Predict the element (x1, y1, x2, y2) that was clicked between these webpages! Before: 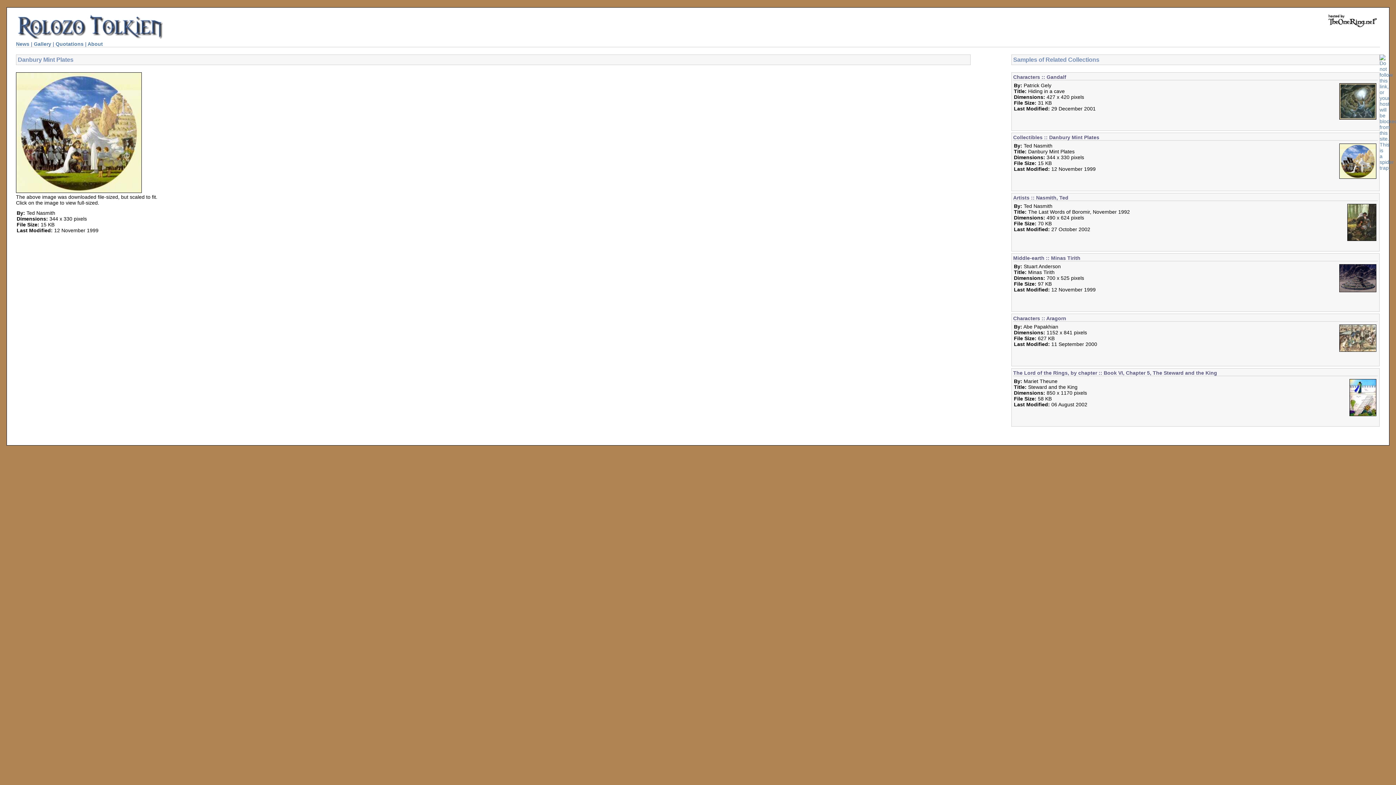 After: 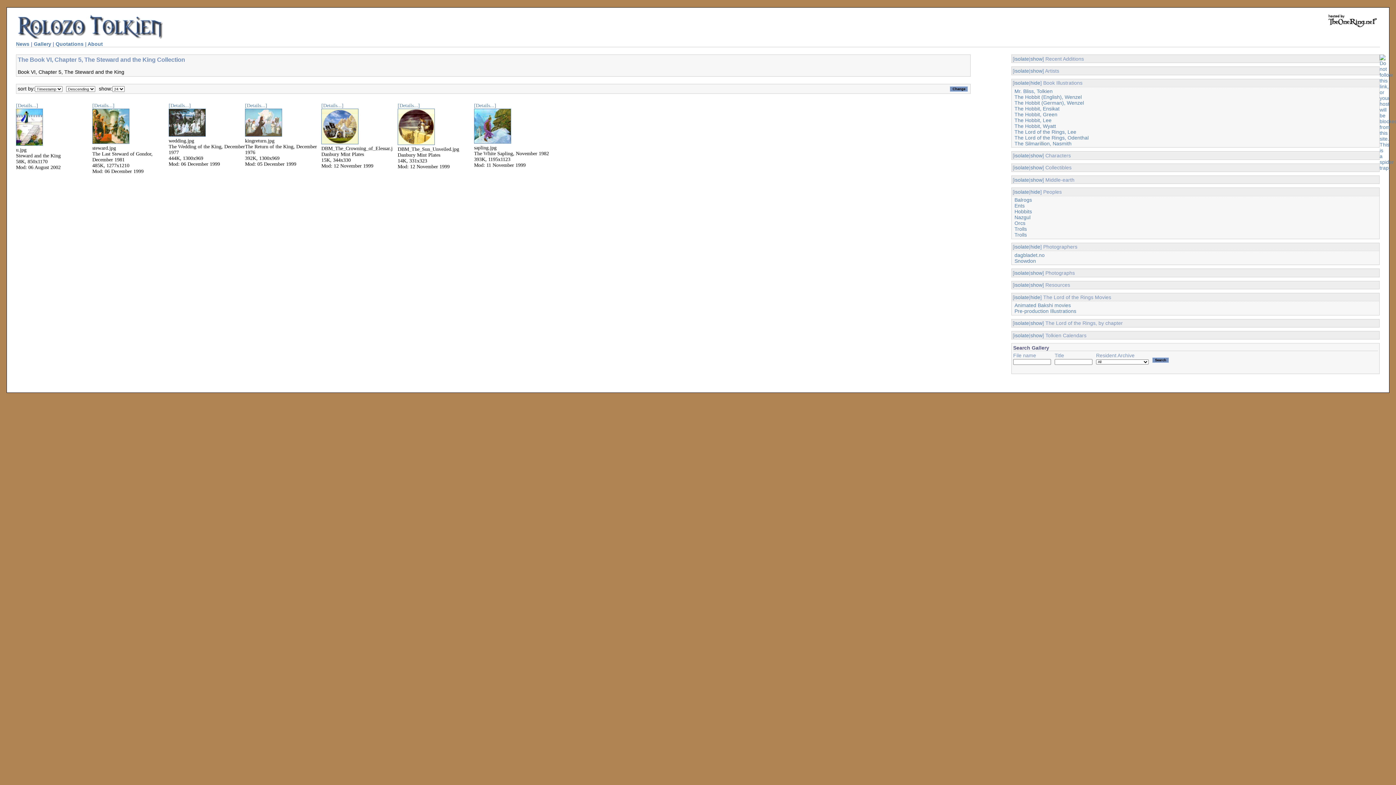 Action: label: The Lord of the Rings, by chapter :: Book VI, Chapter 5, The Steward and the King bbox: (1013, 370, 1217, 376)